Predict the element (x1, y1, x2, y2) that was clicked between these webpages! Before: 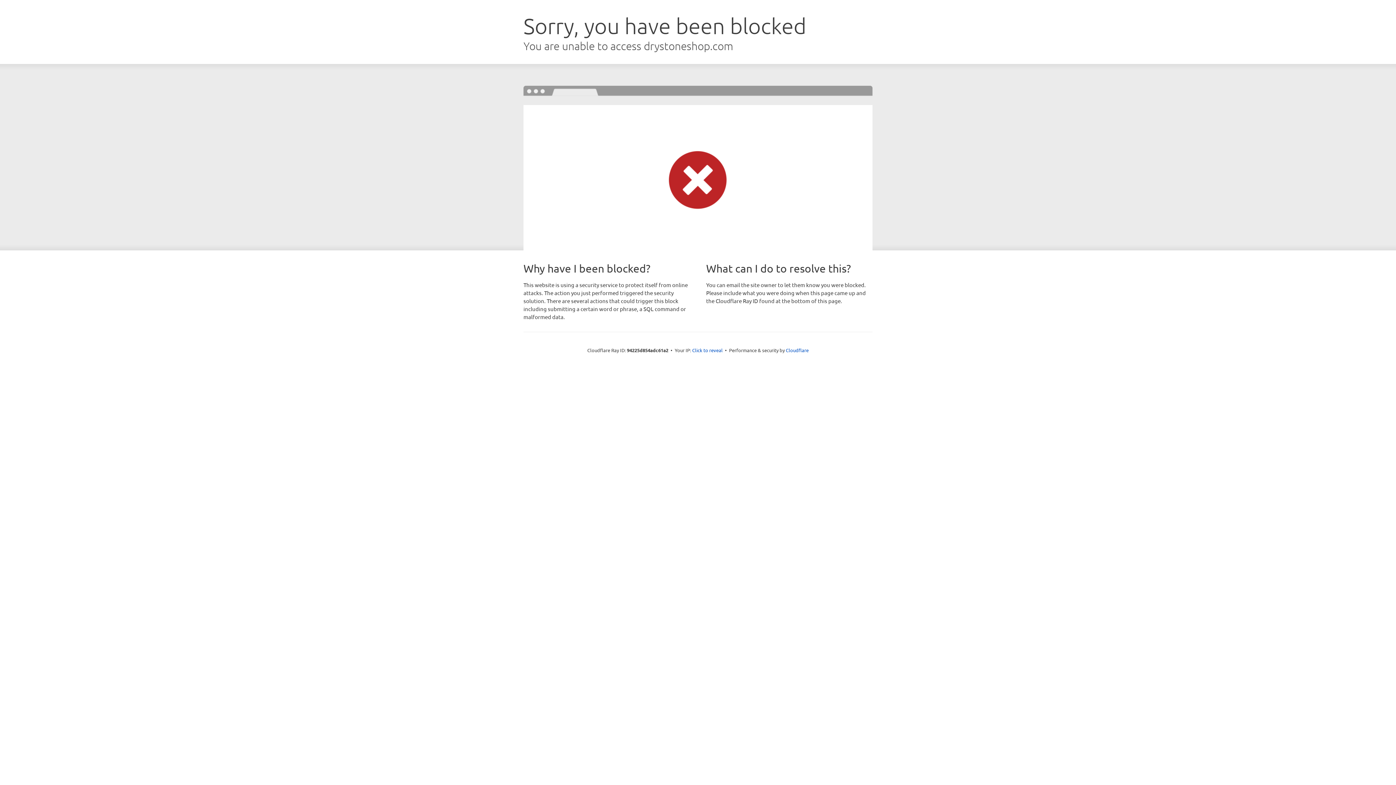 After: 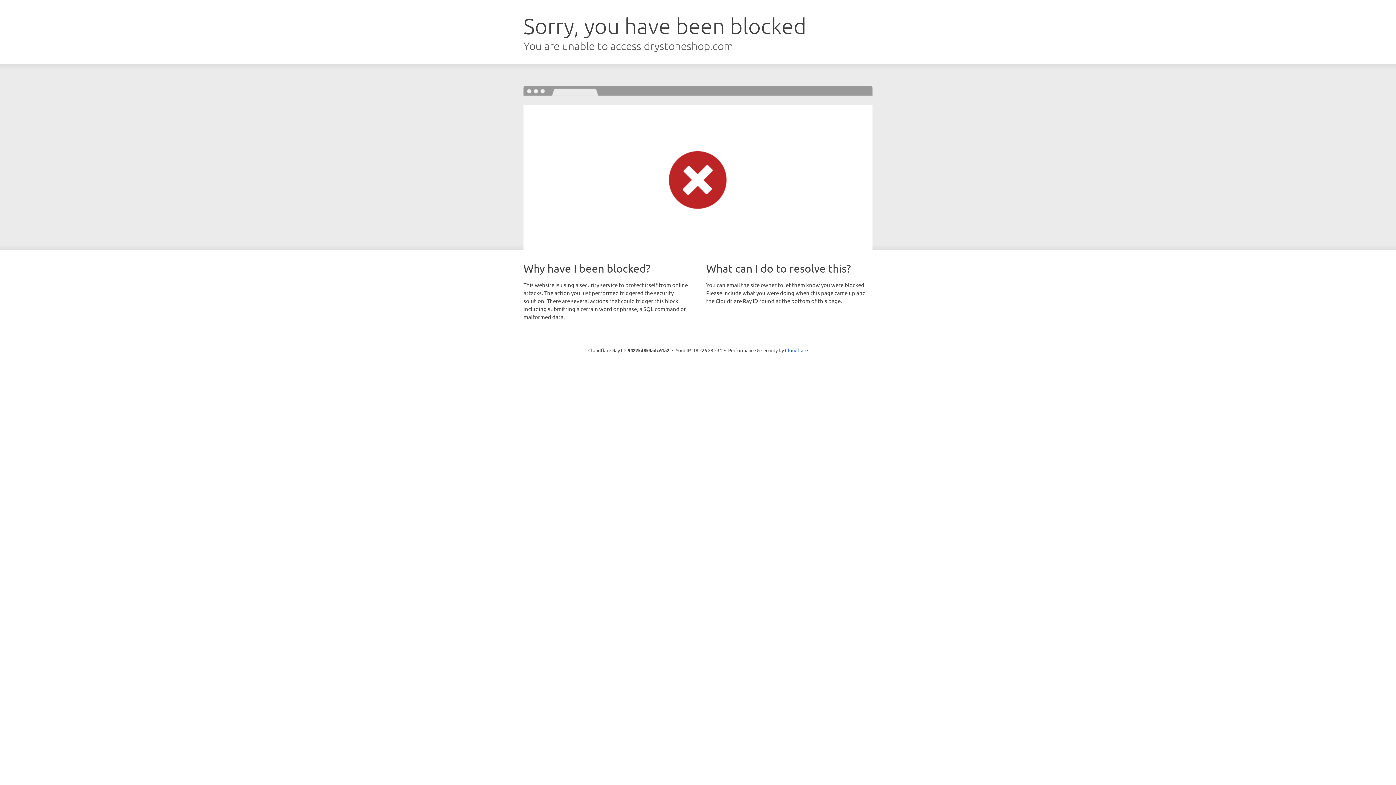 Action: bbox: (692, 346, 722, 353) label: Click to reveal